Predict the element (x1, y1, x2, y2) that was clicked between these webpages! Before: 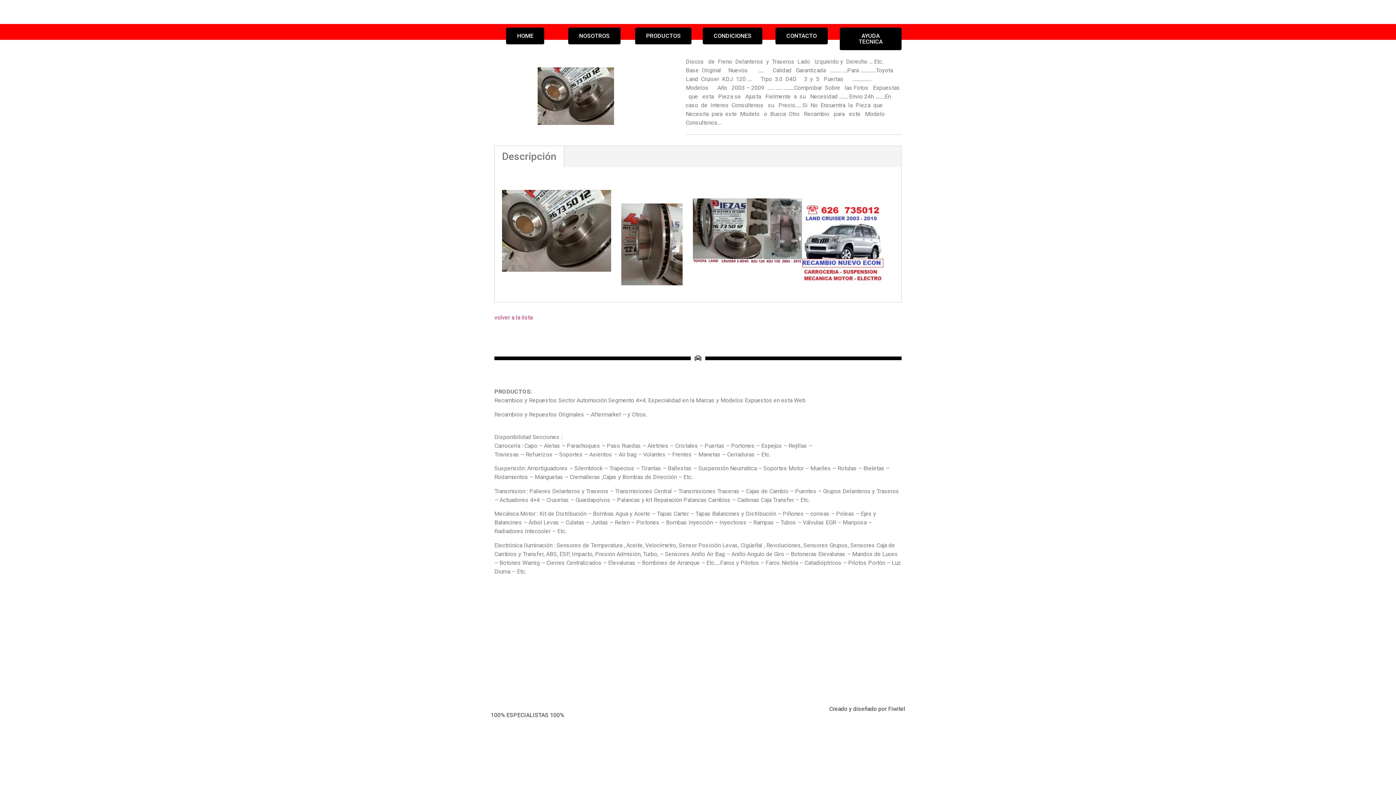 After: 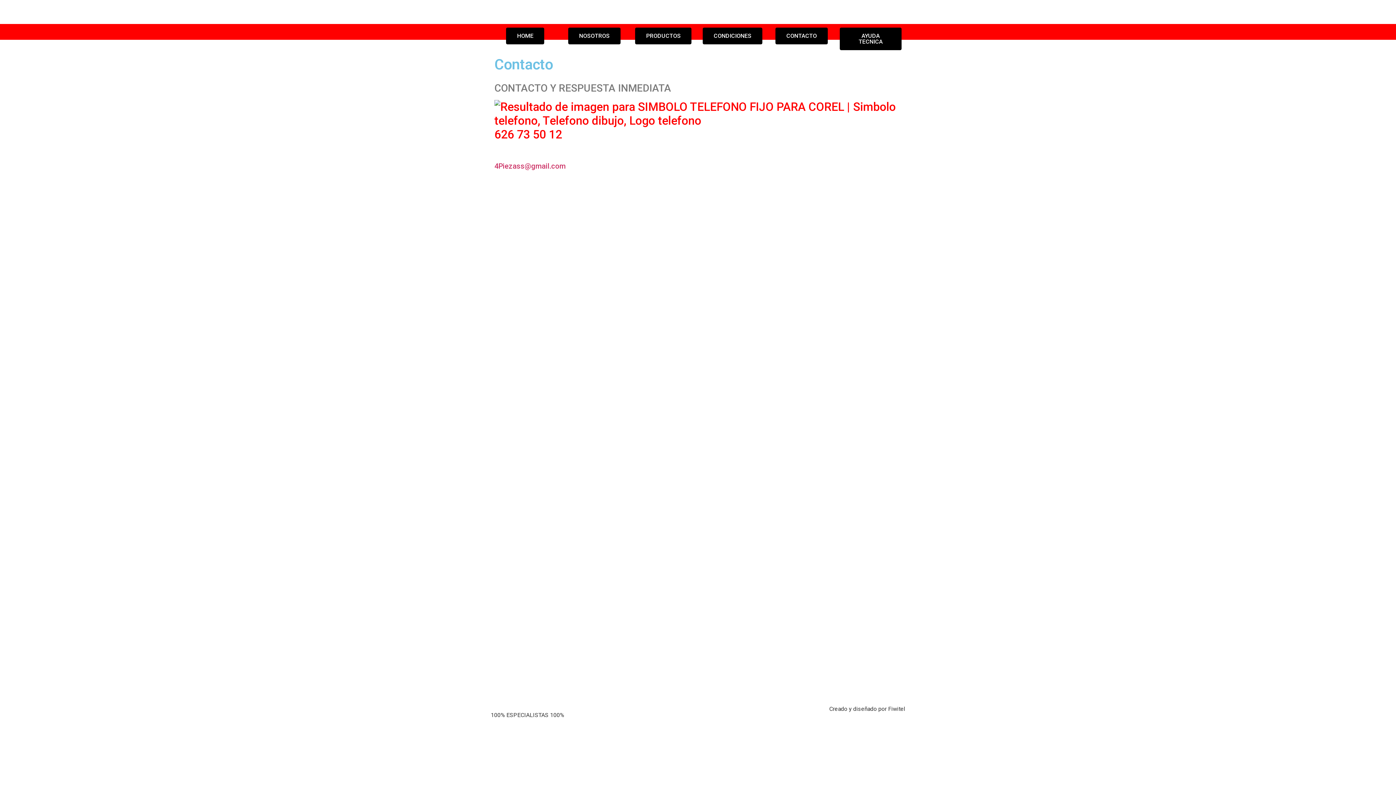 Action: bbox: (775, 27, 827, 44) label: CONTACTO